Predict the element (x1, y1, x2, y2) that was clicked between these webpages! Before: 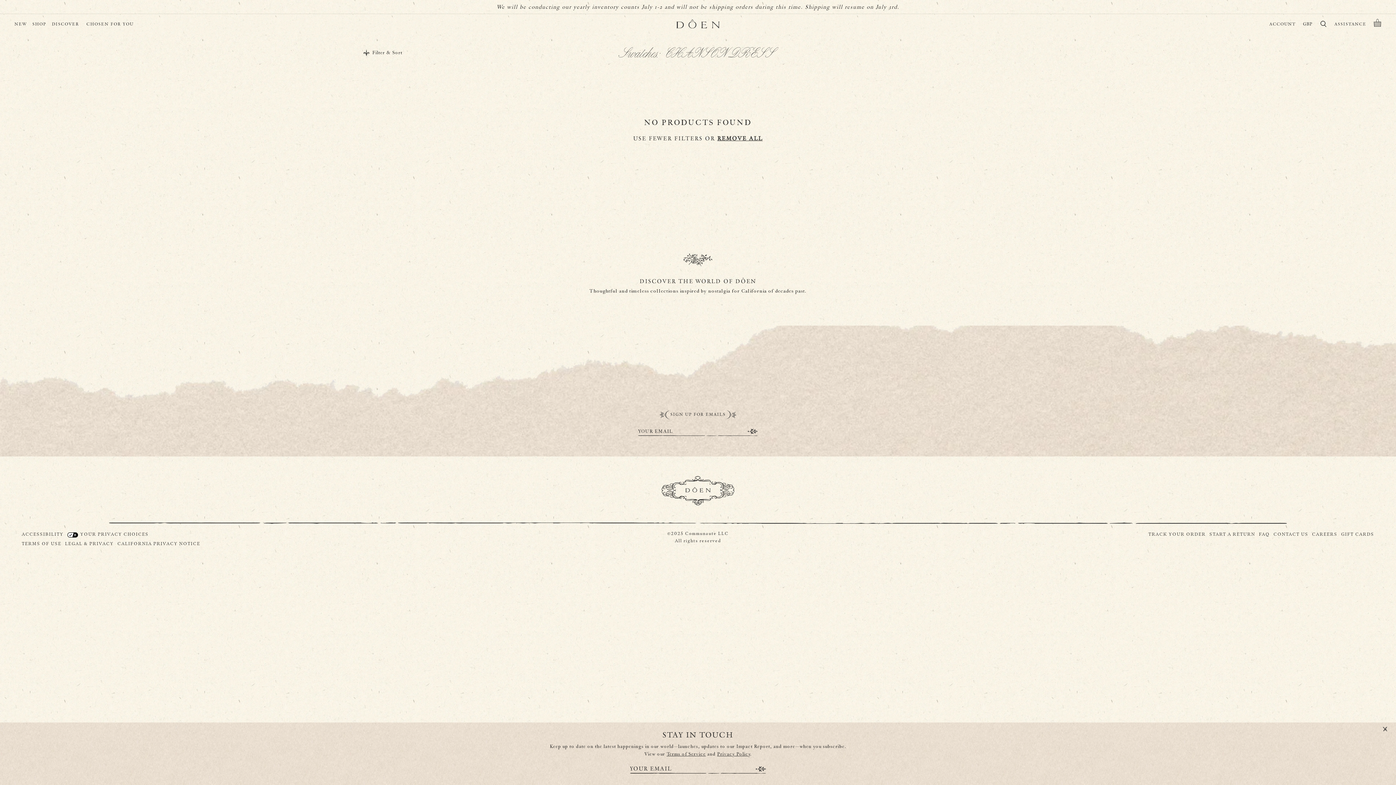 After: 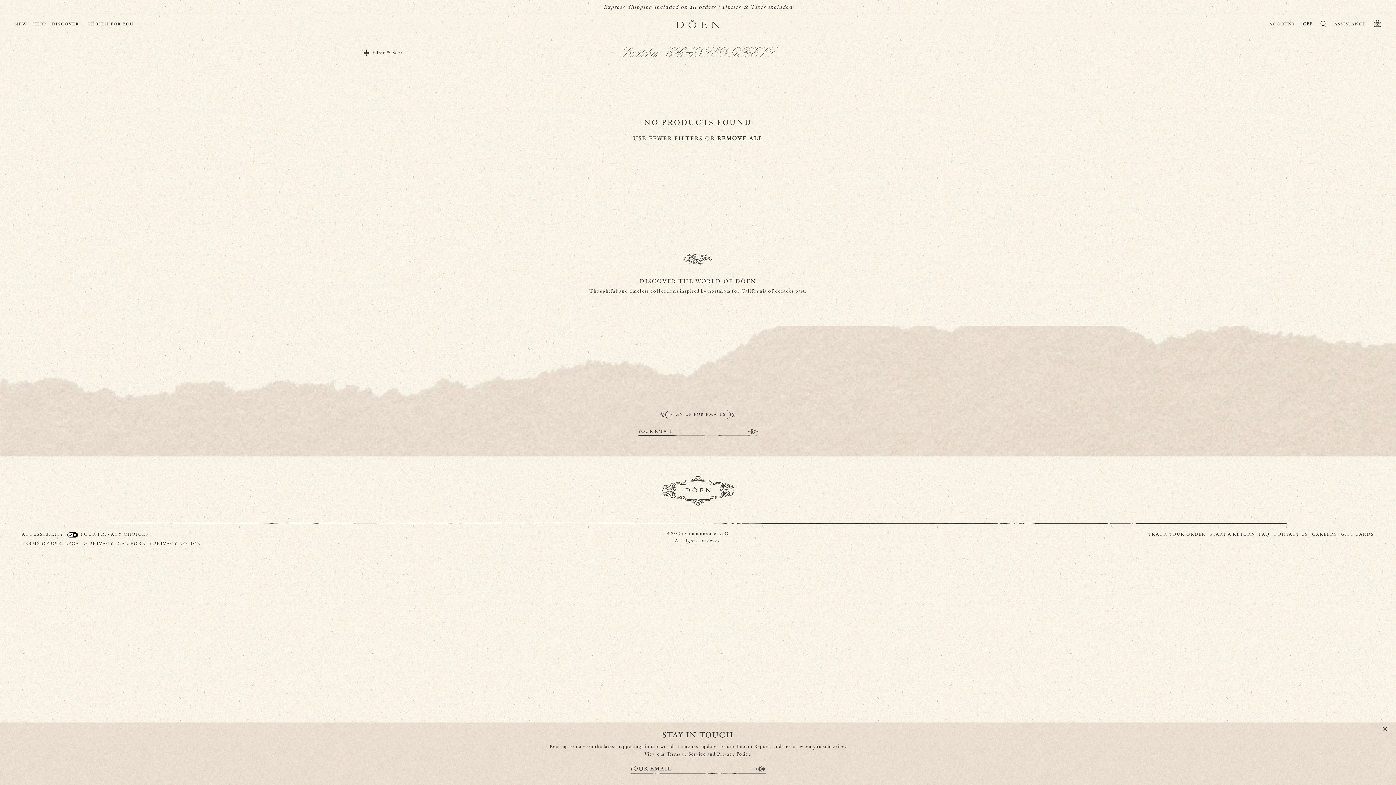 Action: bbox: (32, 14, 46, 34) label: SHOP